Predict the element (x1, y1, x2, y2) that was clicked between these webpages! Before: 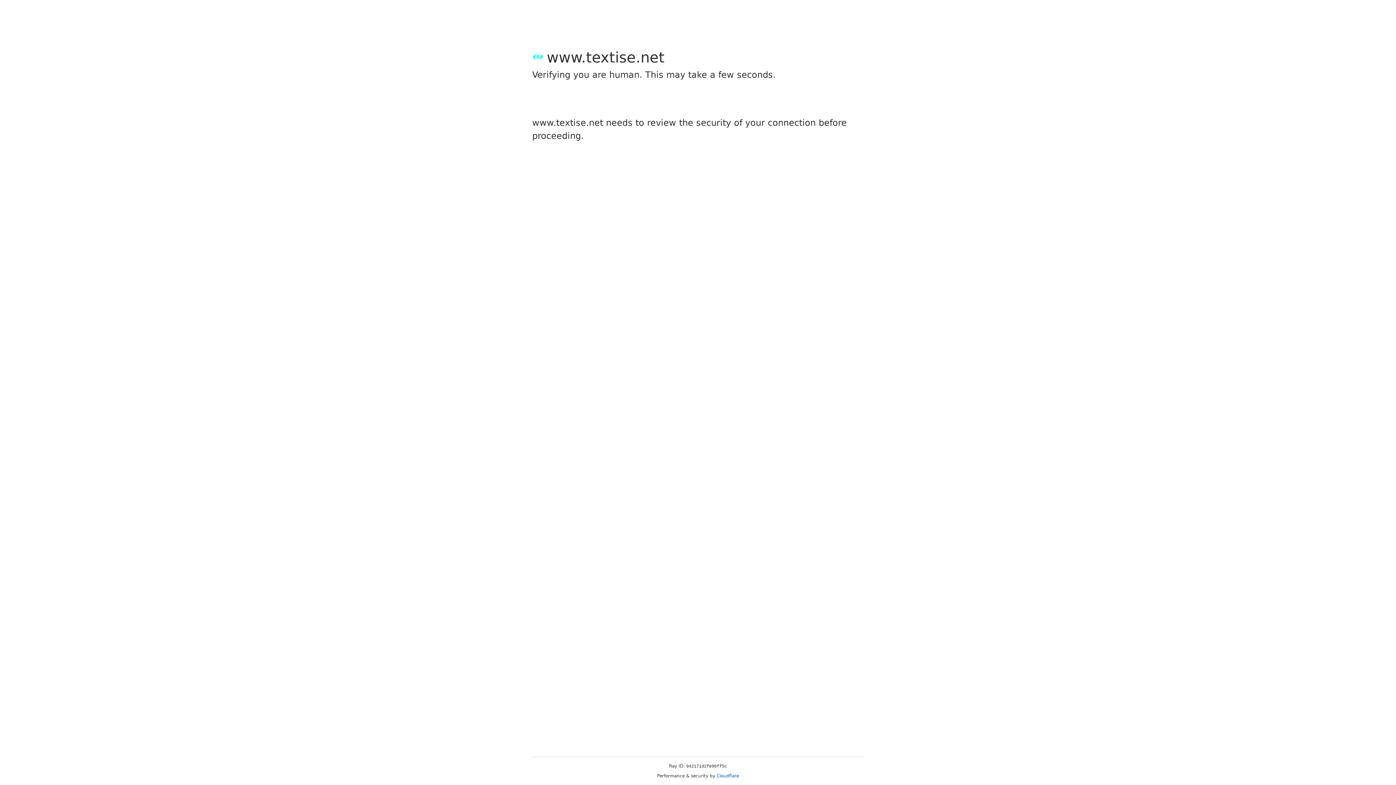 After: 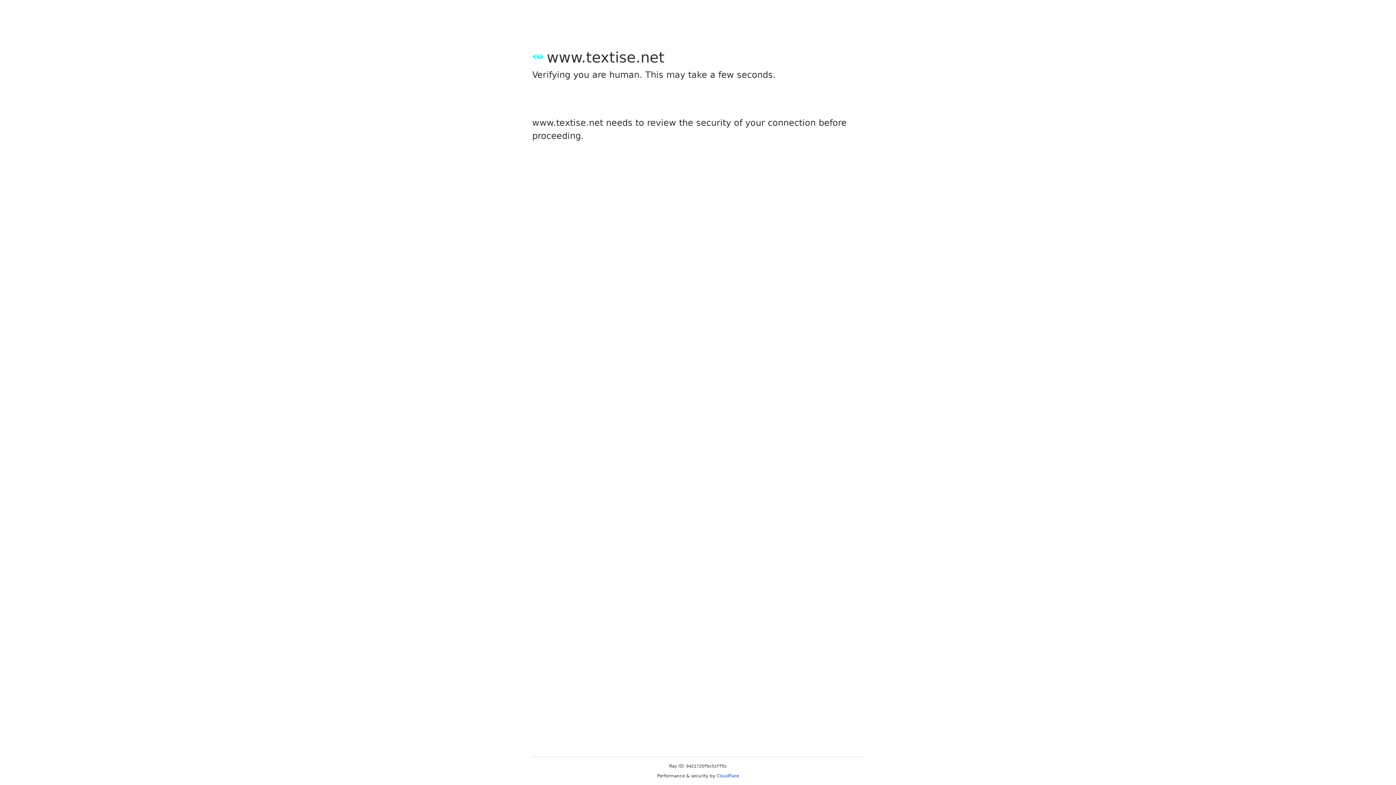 Action: bbox: (716, 773, 739, 778) label: Cloudflare